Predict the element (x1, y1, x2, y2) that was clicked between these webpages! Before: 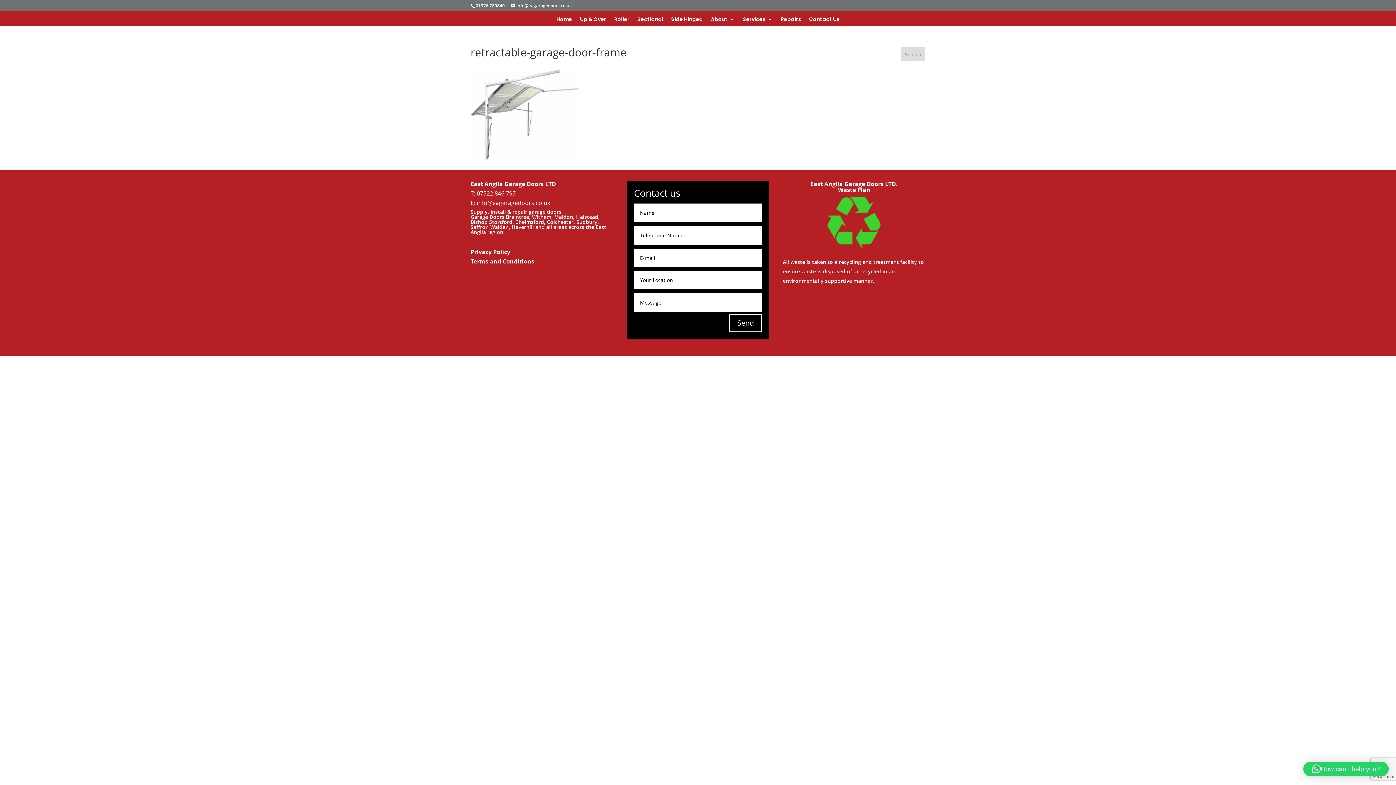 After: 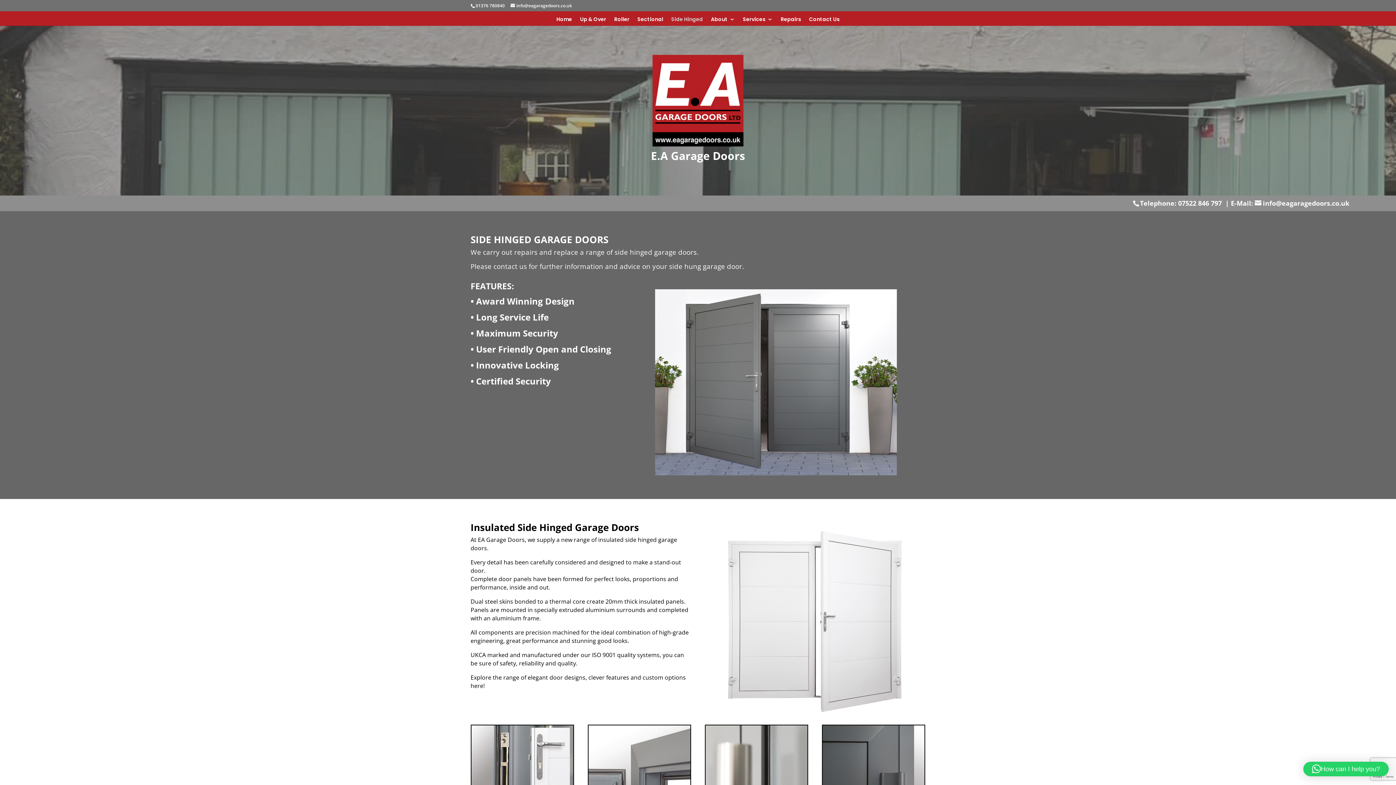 Action: label: Side Hinged bbox: (671, 16, 703, 25)